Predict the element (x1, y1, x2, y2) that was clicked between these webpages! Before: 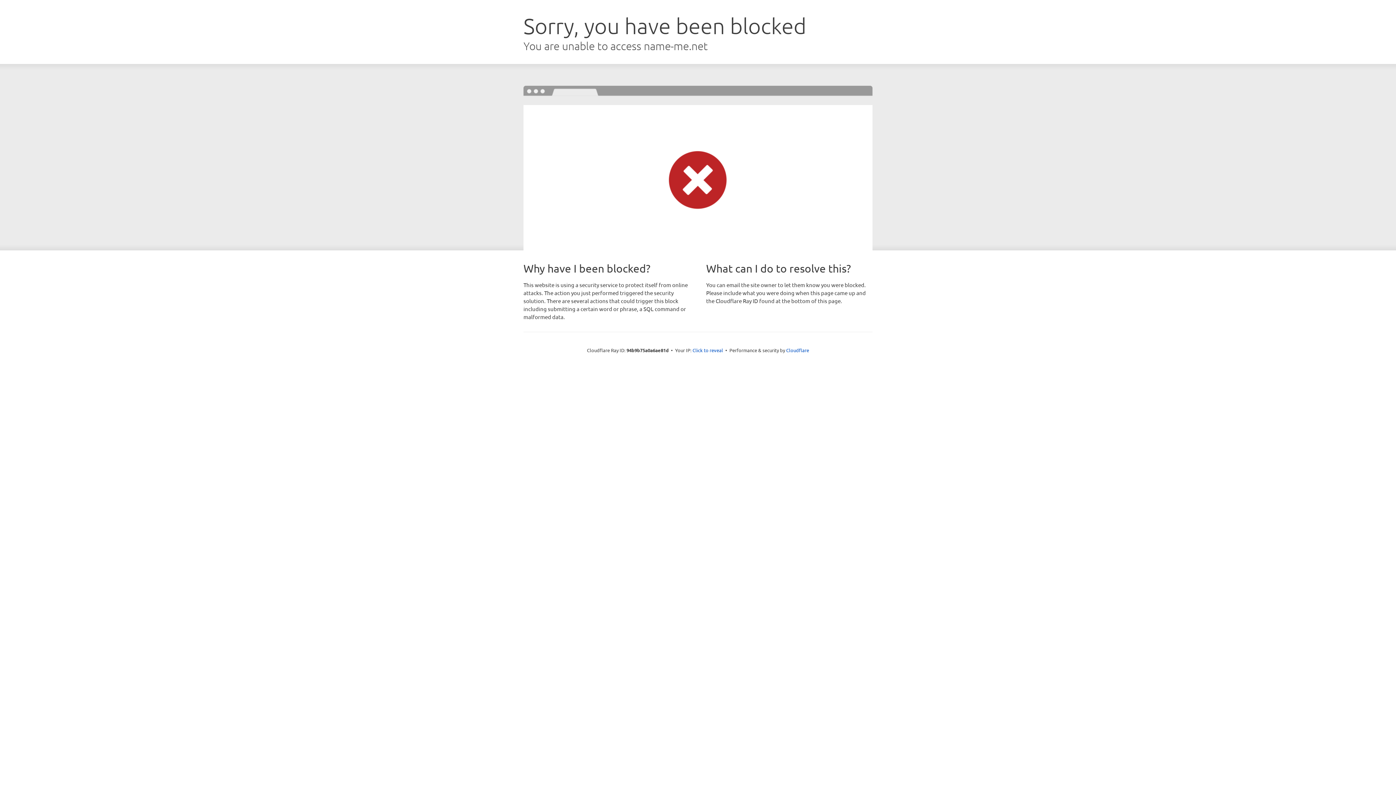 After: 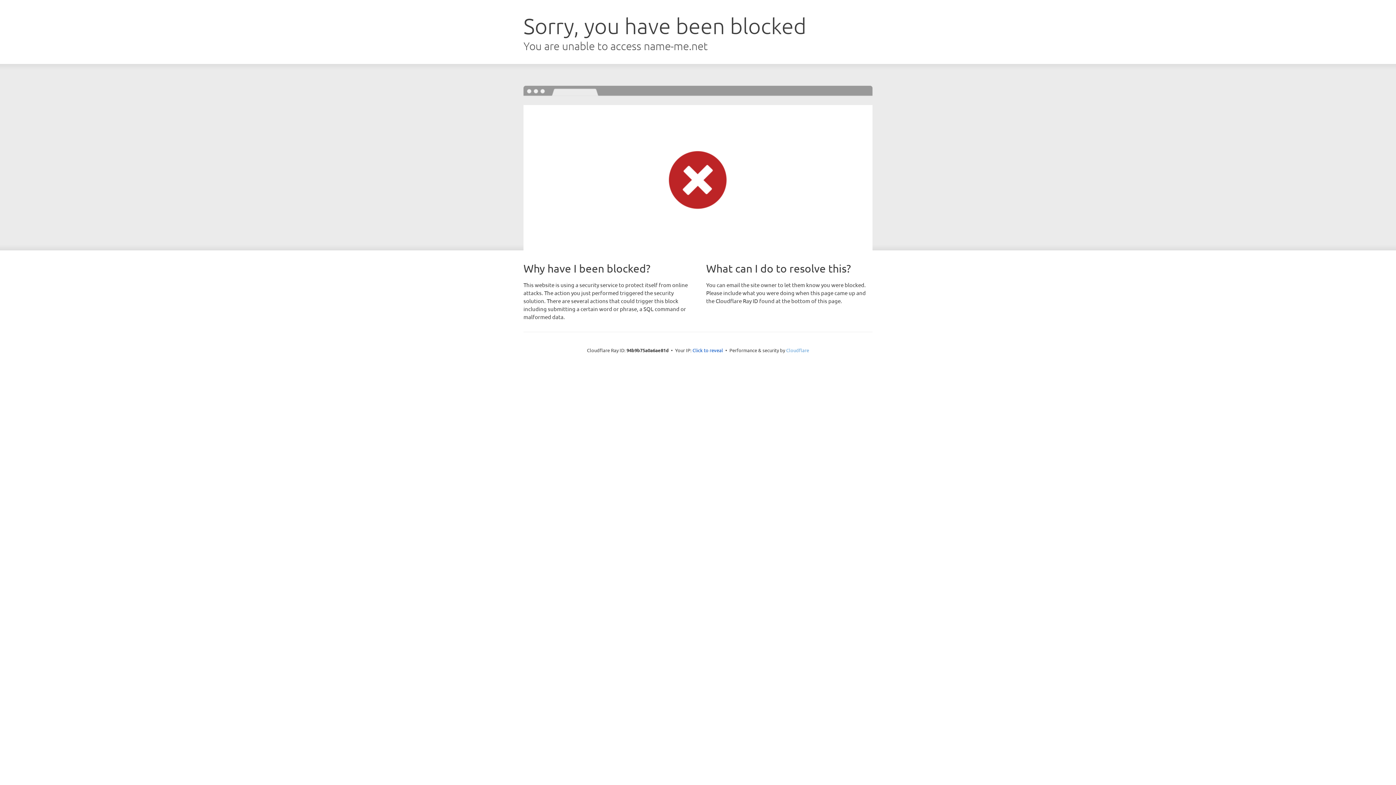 Action: label: Cloudflare bbox: (786, 347, 809, 353)